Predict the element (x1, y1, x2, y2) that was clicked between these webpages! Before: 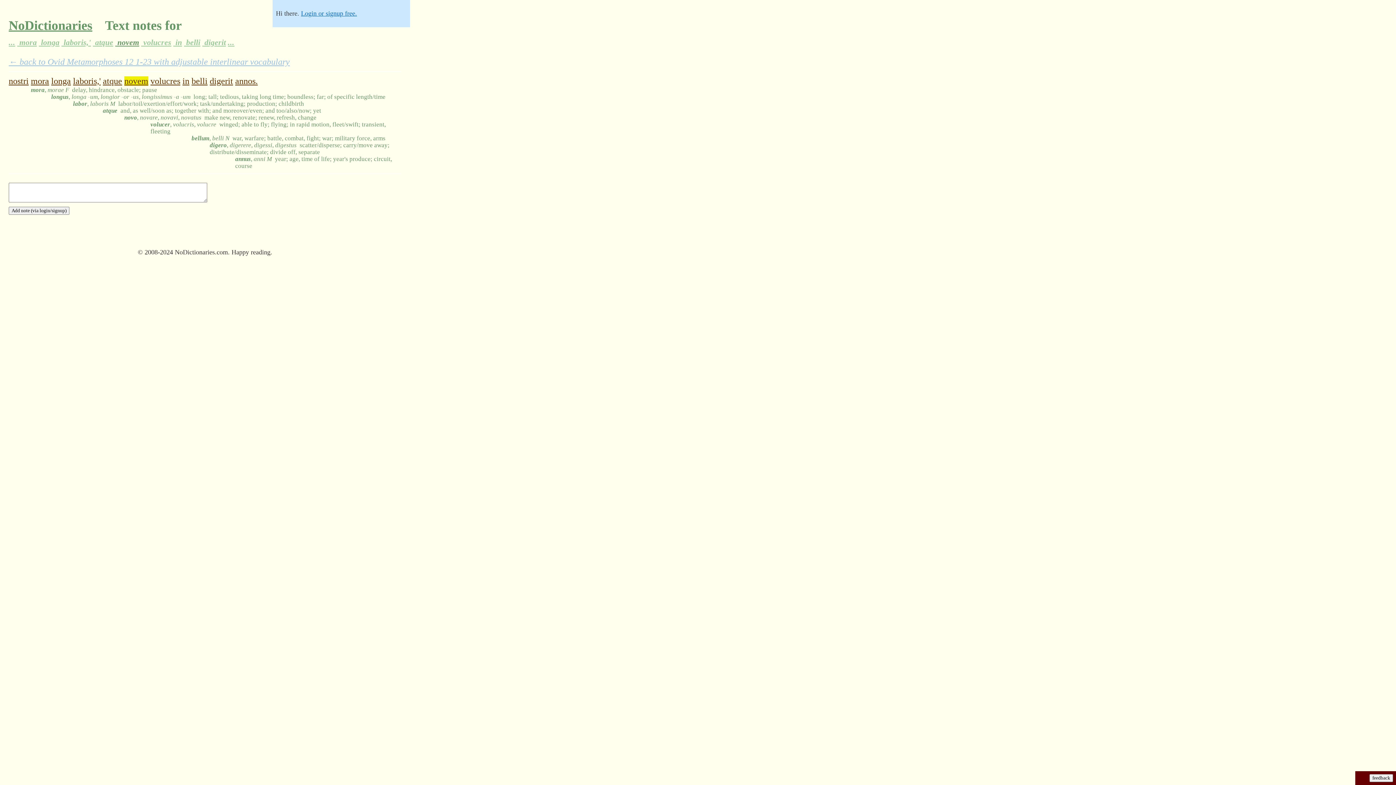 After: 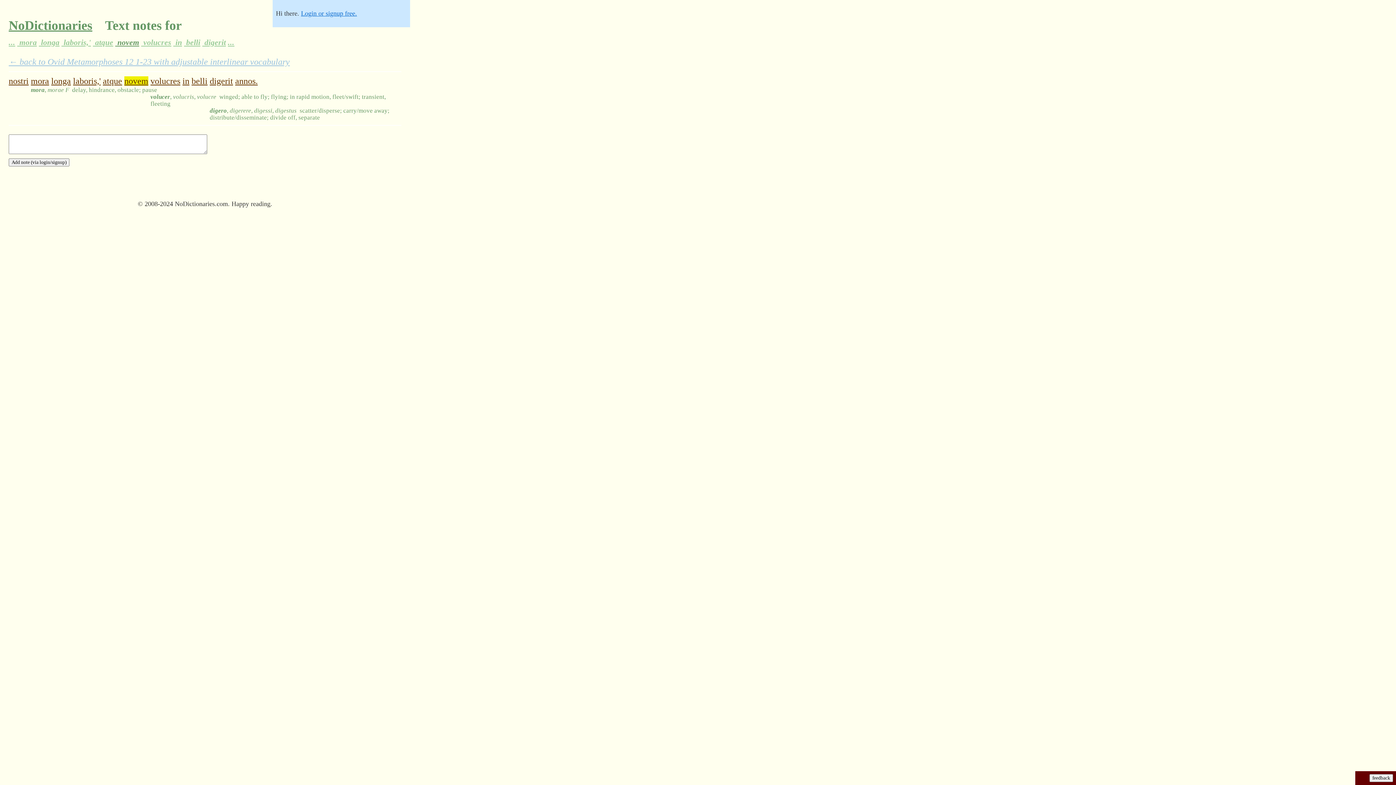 Action: label:  novem bbox: (115, 38, 141, 46)